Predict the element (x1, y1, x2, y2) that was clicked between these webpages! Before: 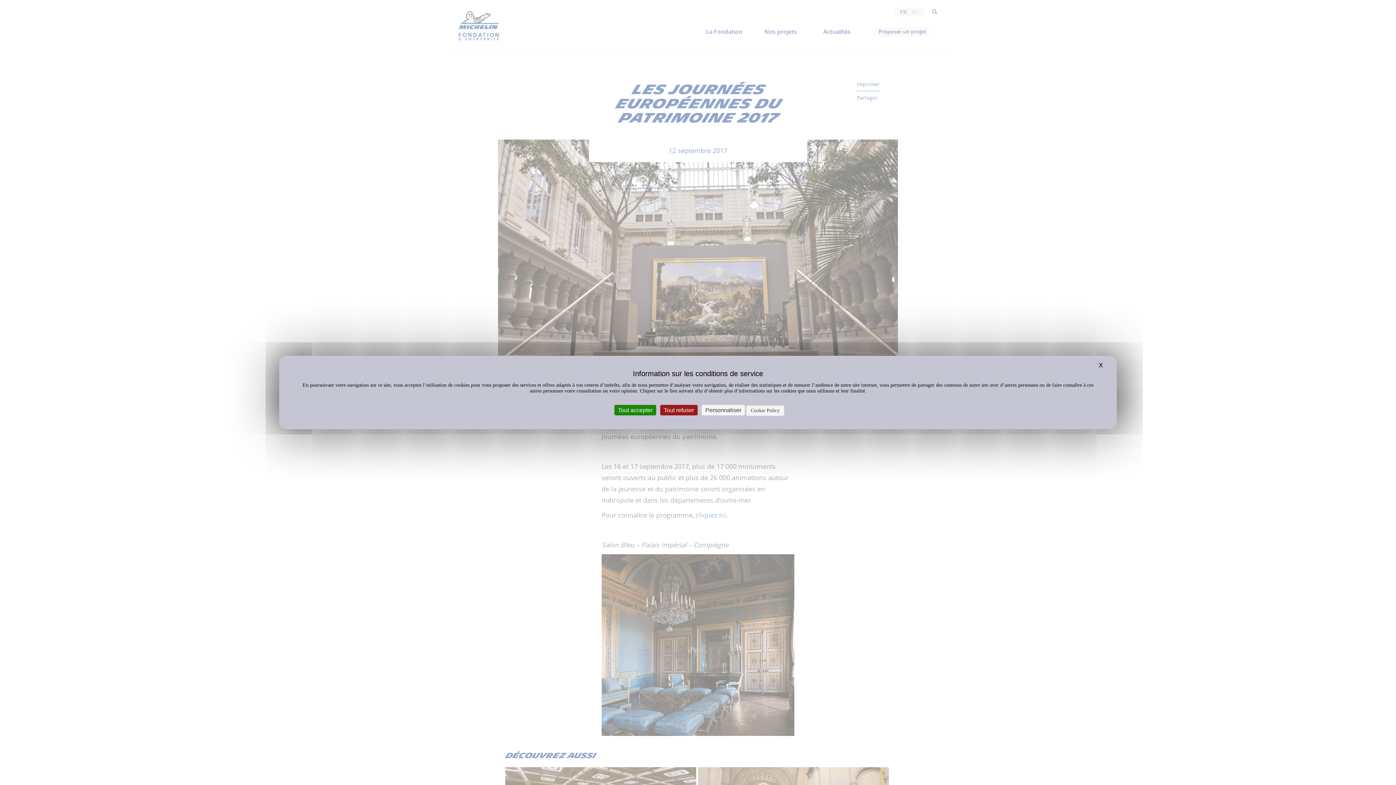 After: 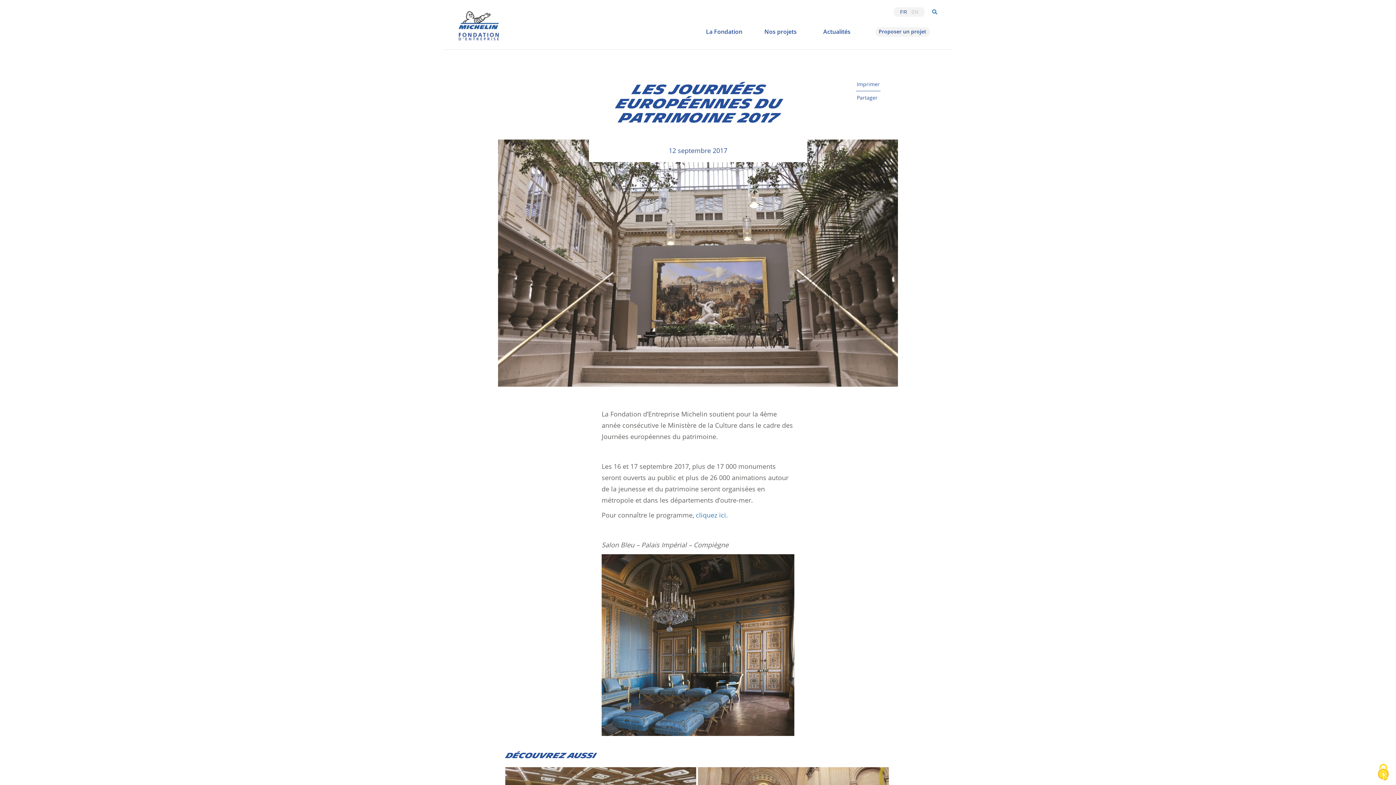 Action: label: Cookies : Tout refuser bbox: (660, 405, 697, 415)